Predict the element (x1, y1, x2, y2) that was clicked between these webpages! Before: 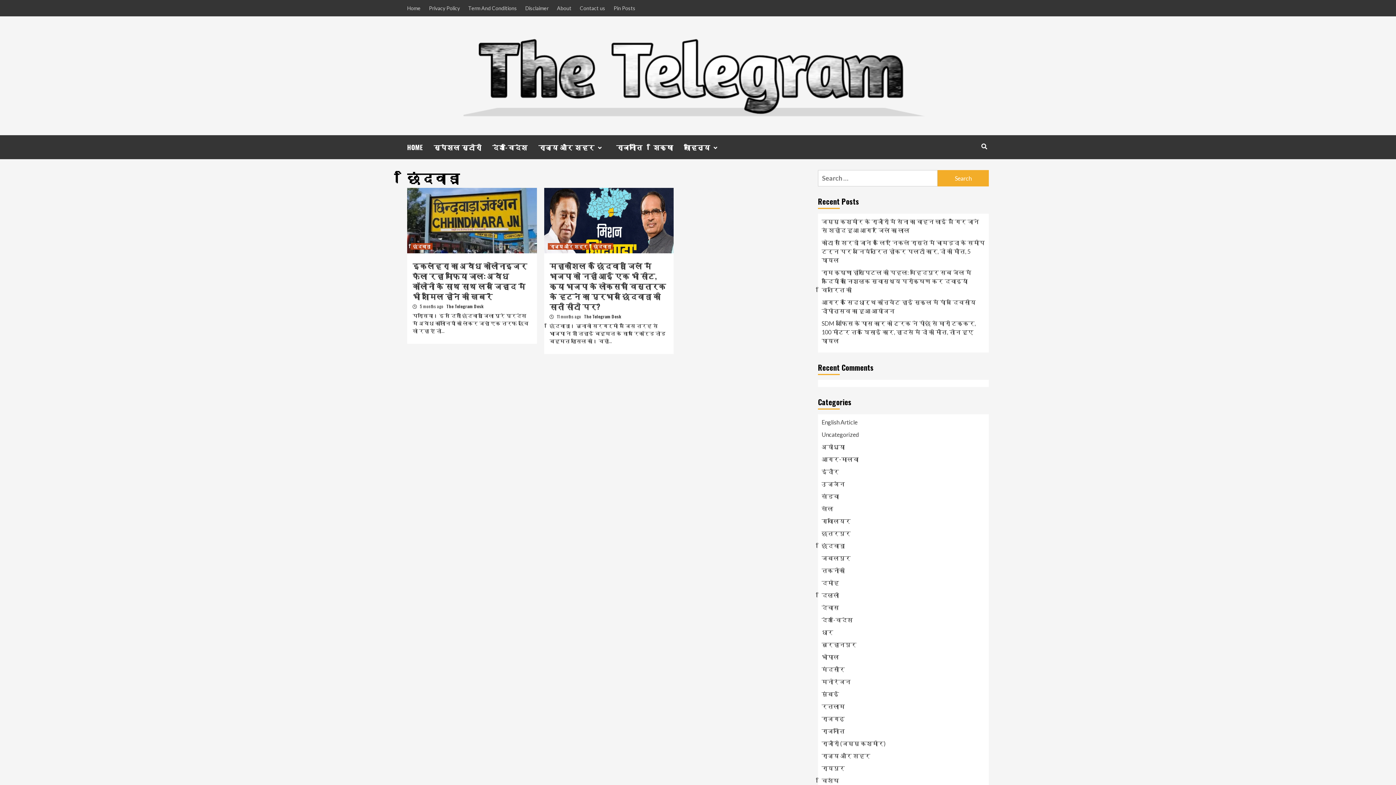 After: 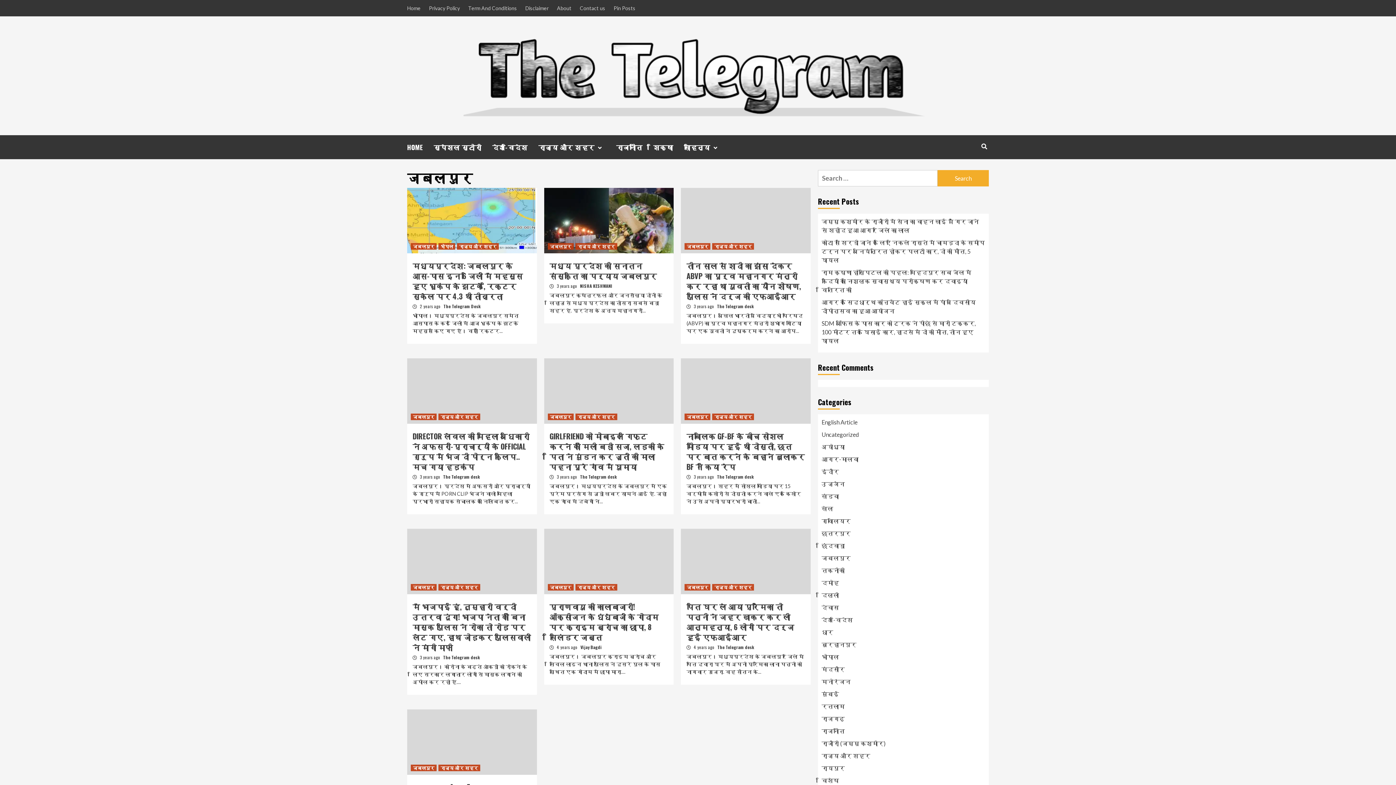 Action: label: जबलपुर bbox: (821, 554, 850, 561)